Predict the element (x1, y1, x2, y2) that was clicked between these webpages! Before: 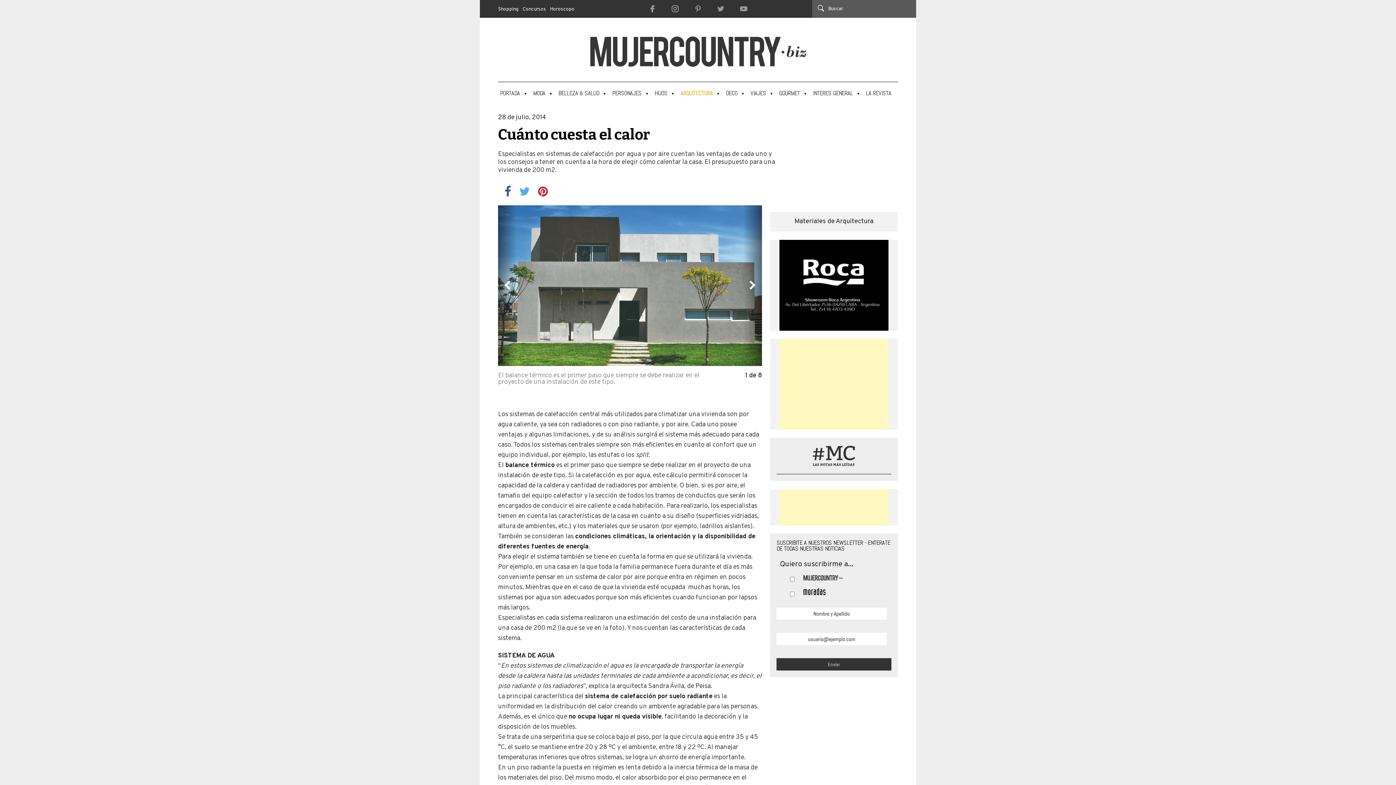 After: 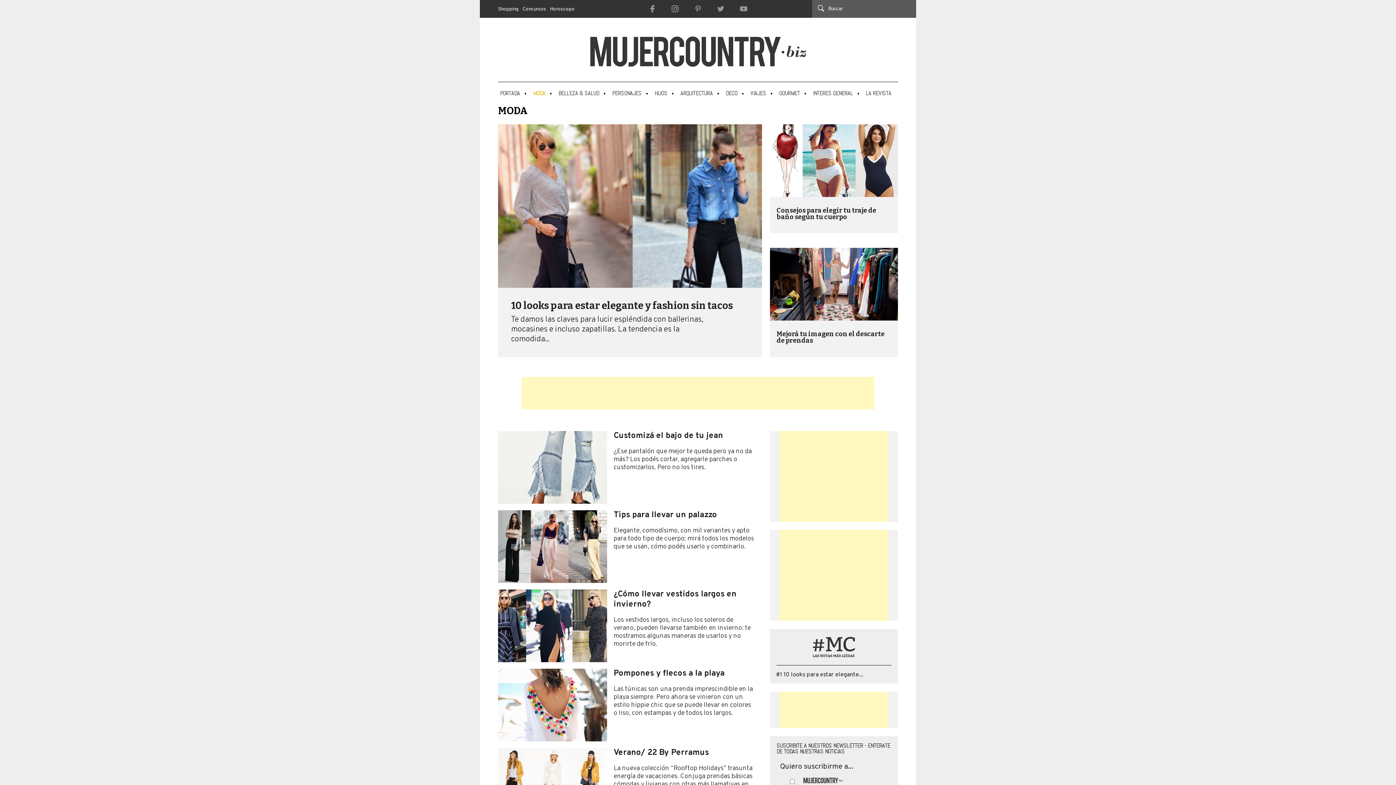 Action: label: MODA bbox: (533, 89, 545, 96)